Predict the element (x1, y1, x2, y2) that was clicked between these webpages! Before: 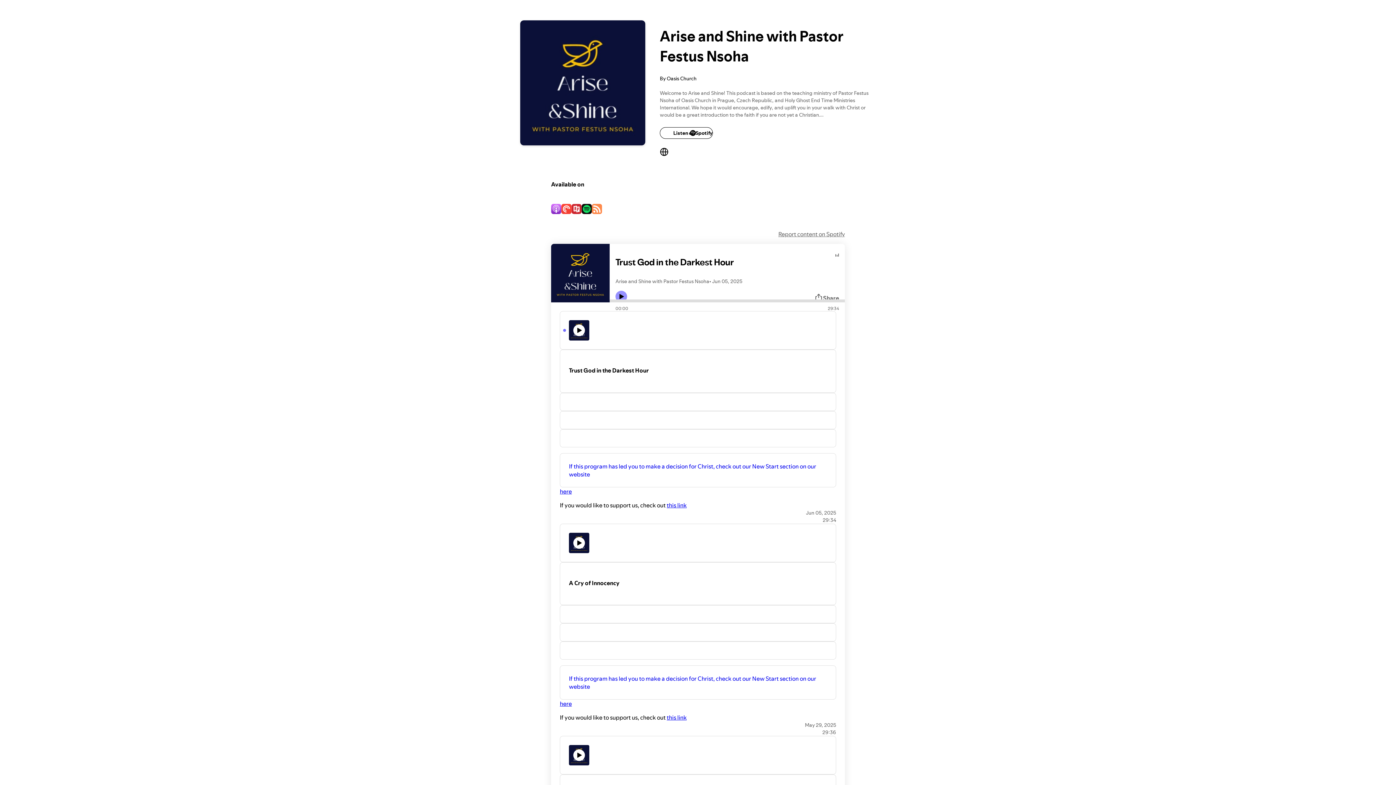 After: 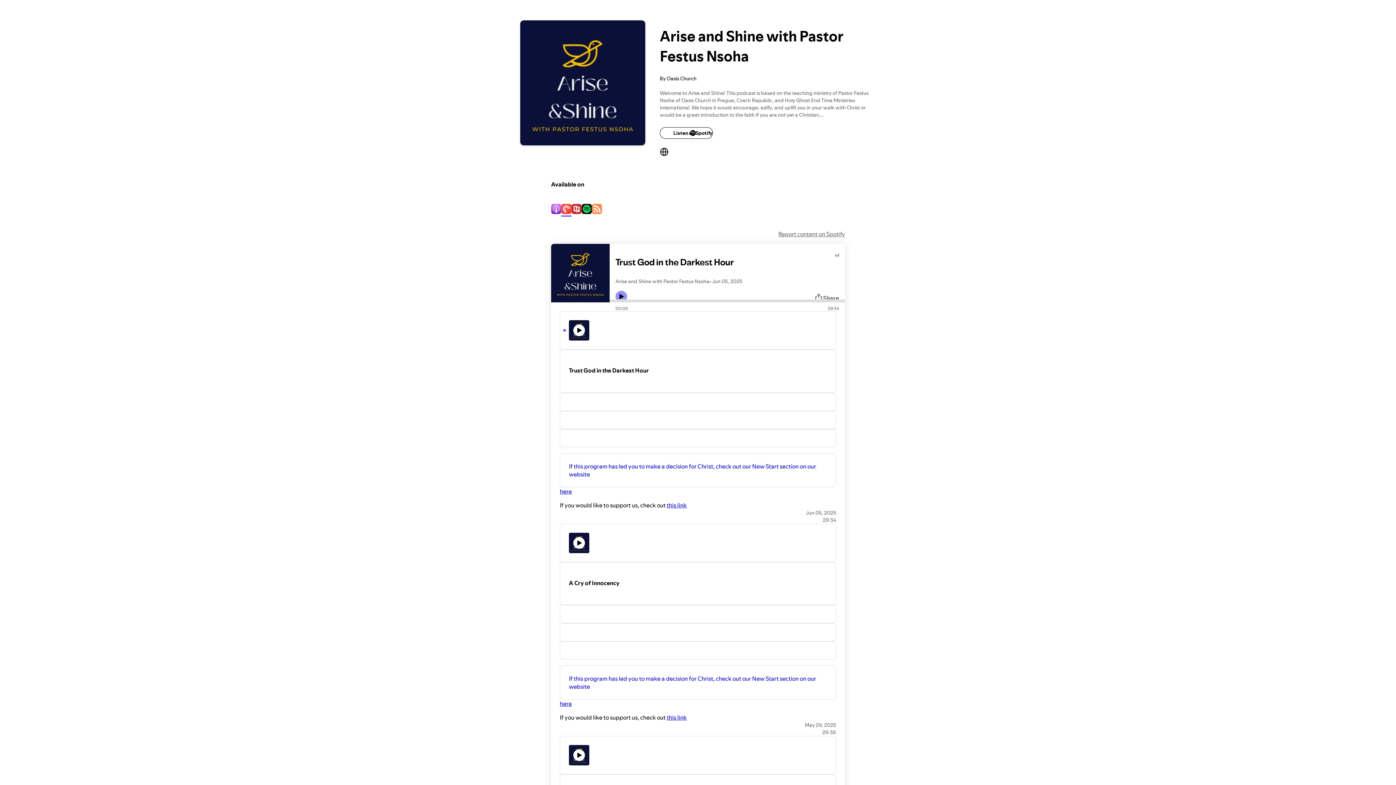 Action: bbox: (561, 204, 571, 215)